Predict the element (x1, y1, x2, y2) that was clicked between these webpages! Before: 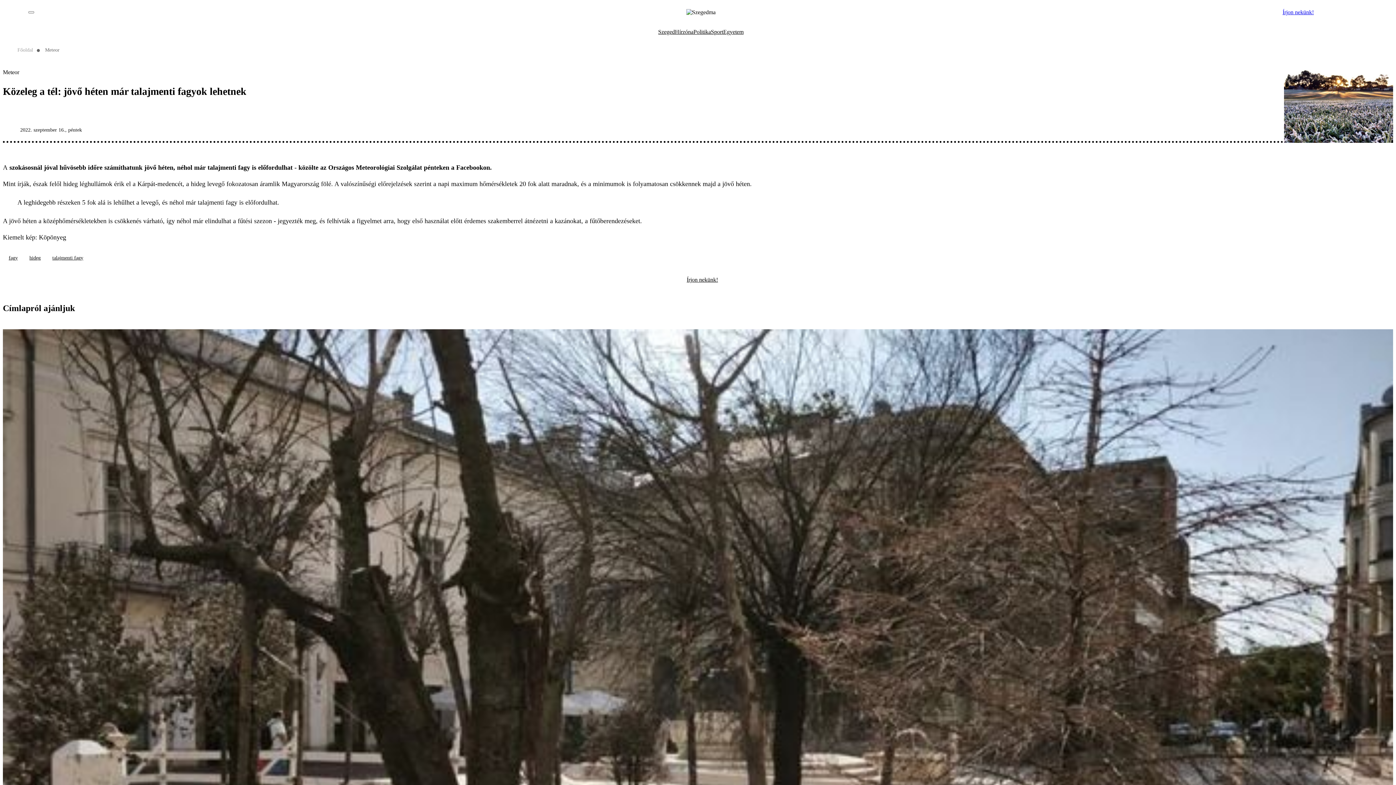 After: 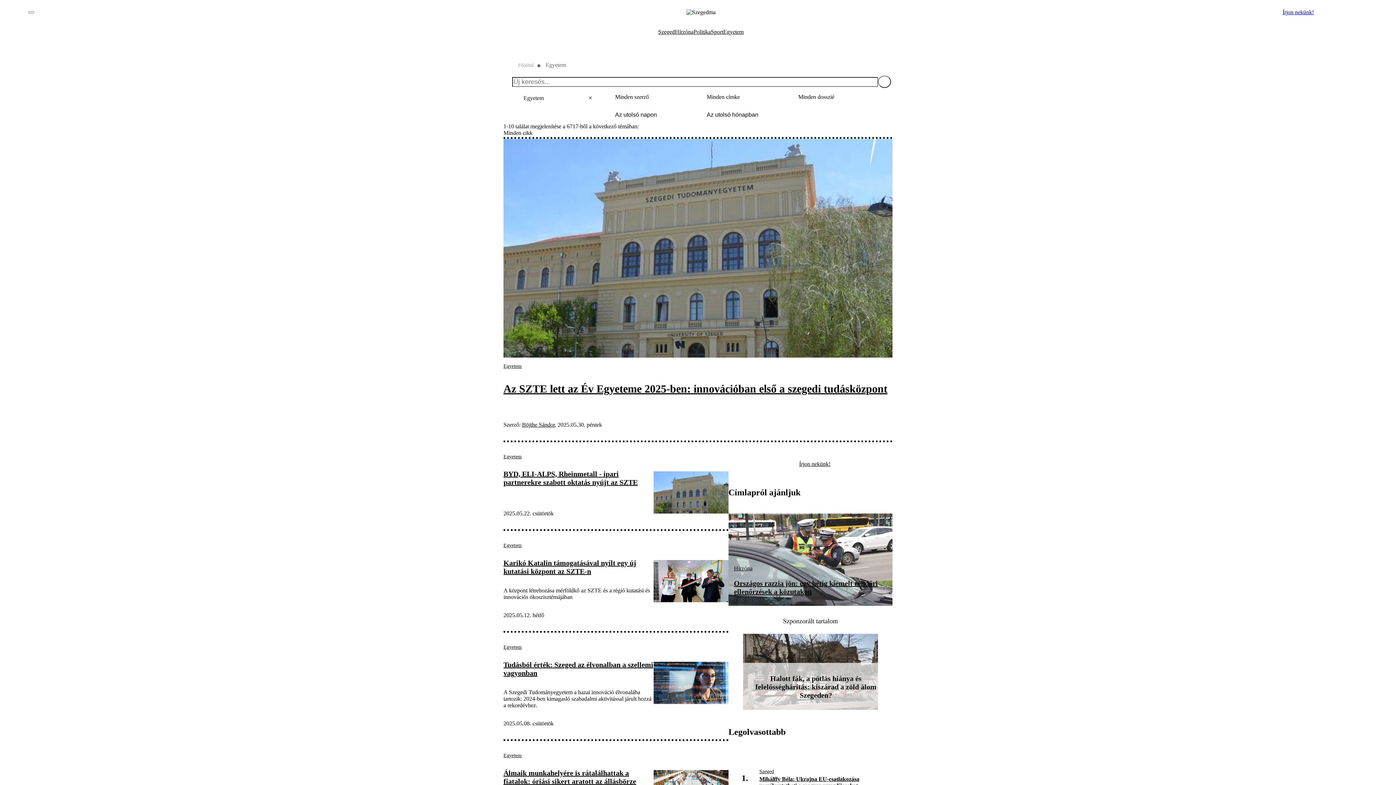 Action: bbox: (723, 22, 743, 41) label: Egyetem